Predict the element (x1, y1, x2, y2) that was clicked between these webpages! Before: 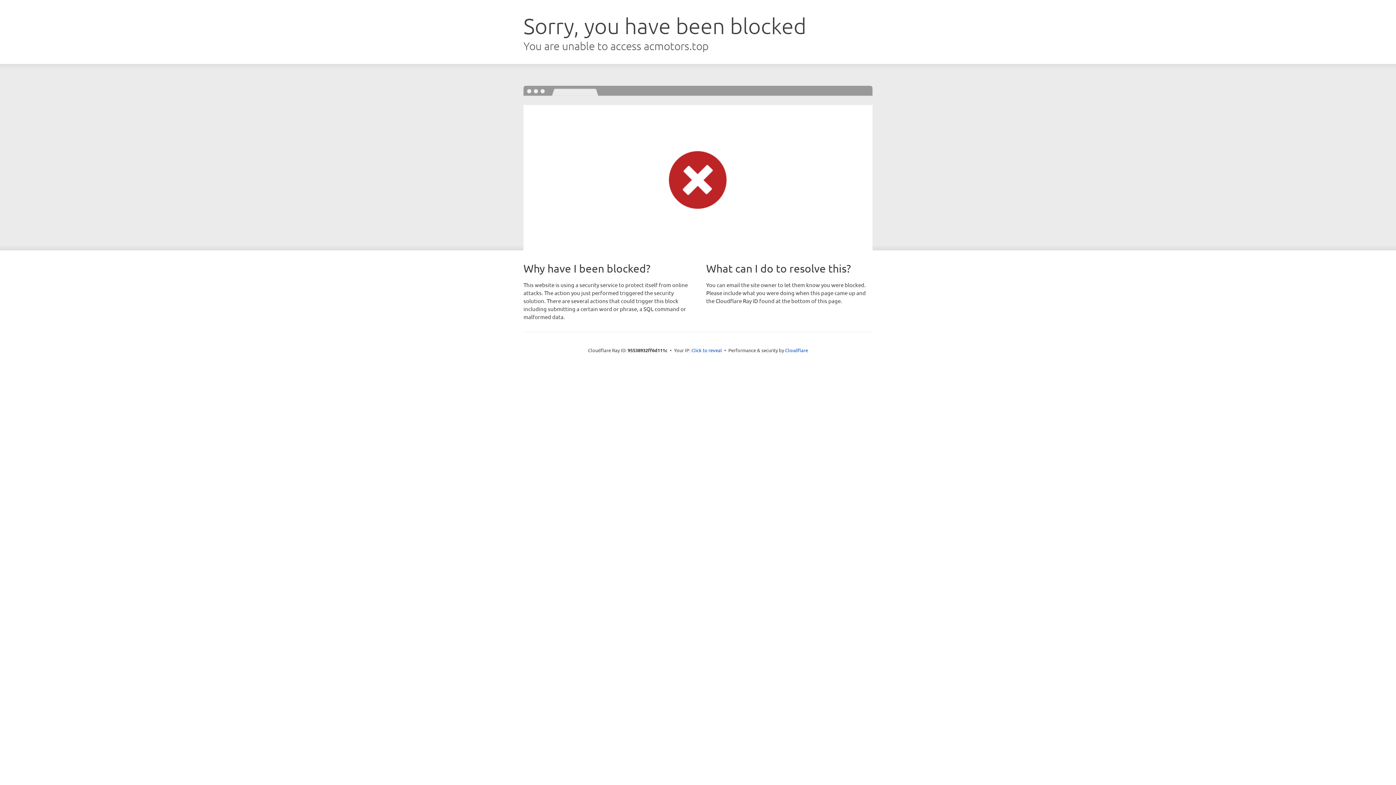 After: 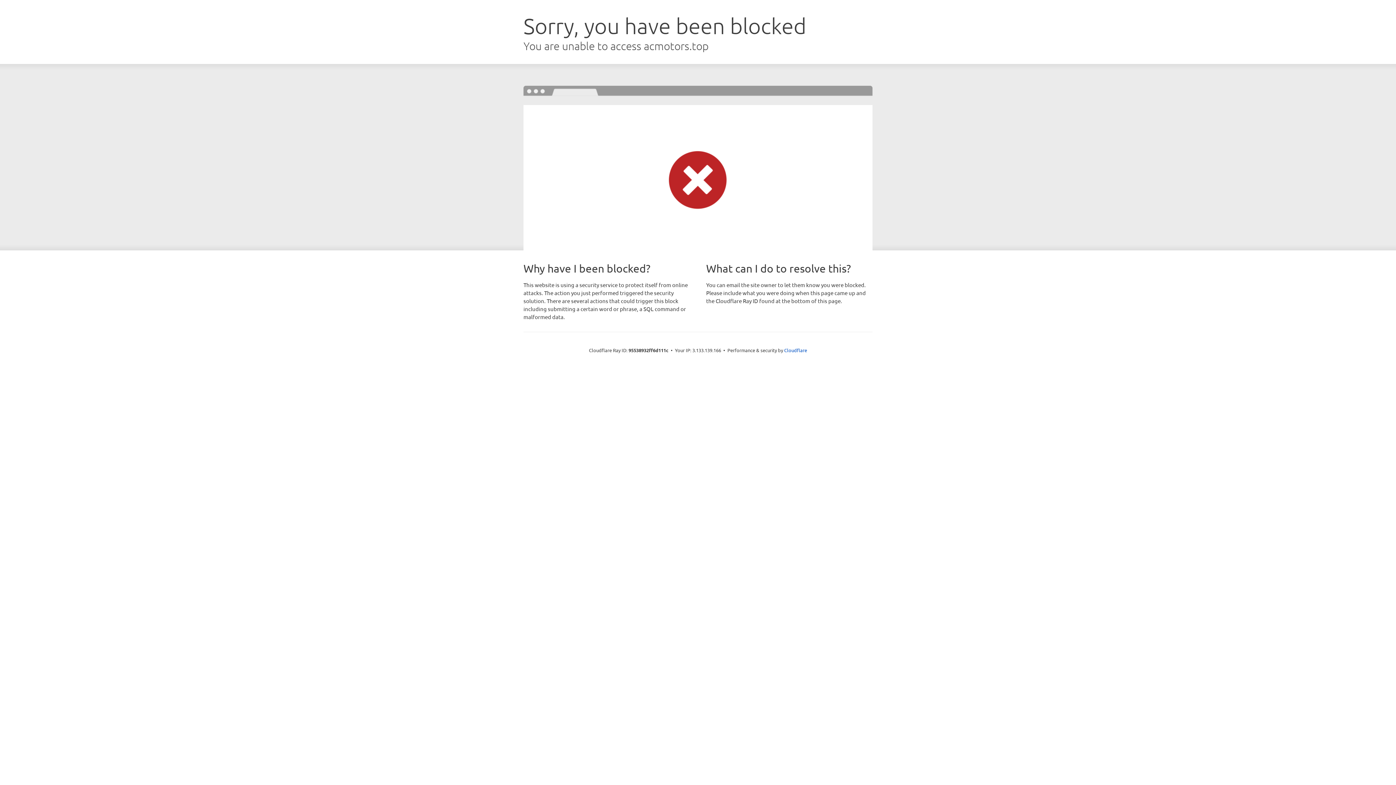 Action: label: Click to reveal bbox: (691, 346, 722, 353)